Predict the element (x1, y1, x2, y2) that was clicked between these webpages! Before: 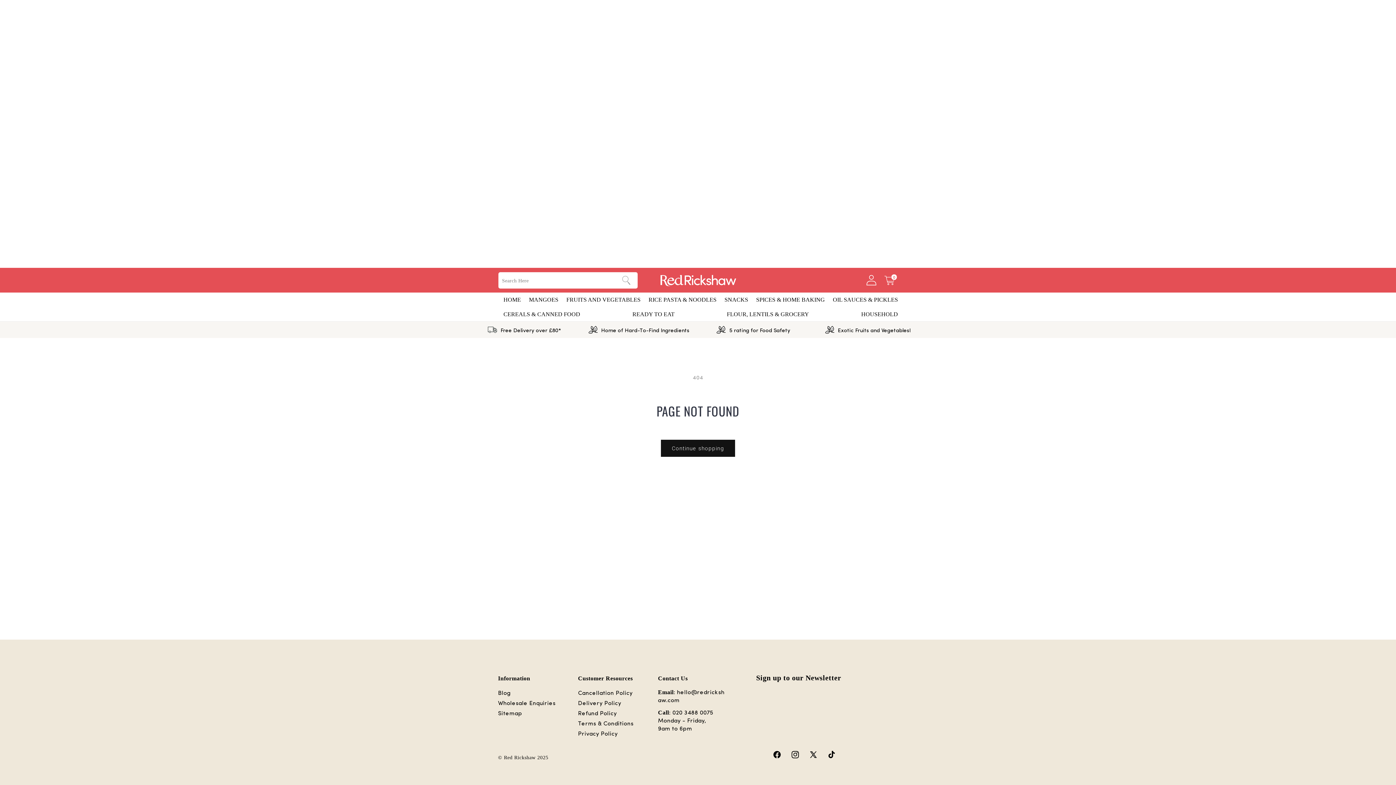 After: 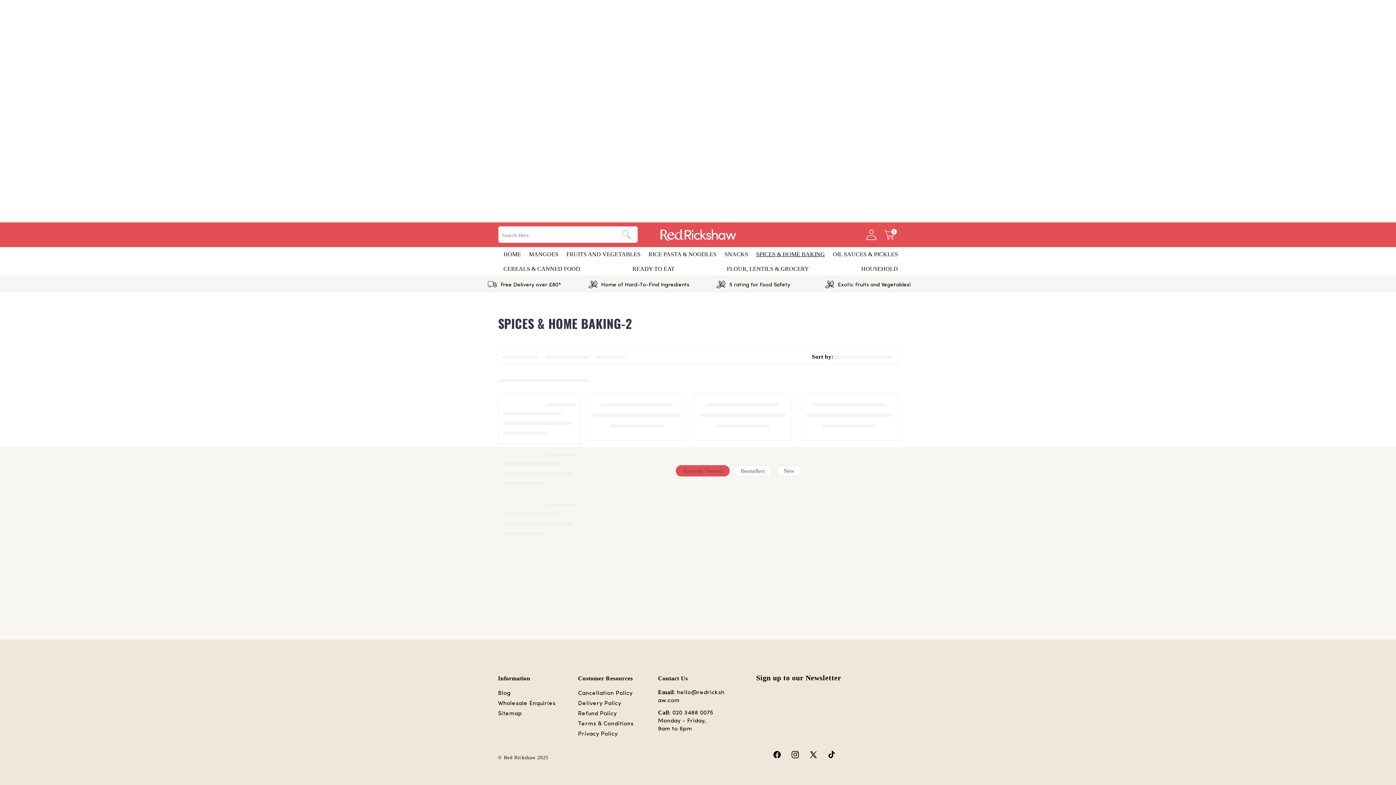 Action: bbox: (756, 292, 825, 307) label: SPICES & HOME BAKING